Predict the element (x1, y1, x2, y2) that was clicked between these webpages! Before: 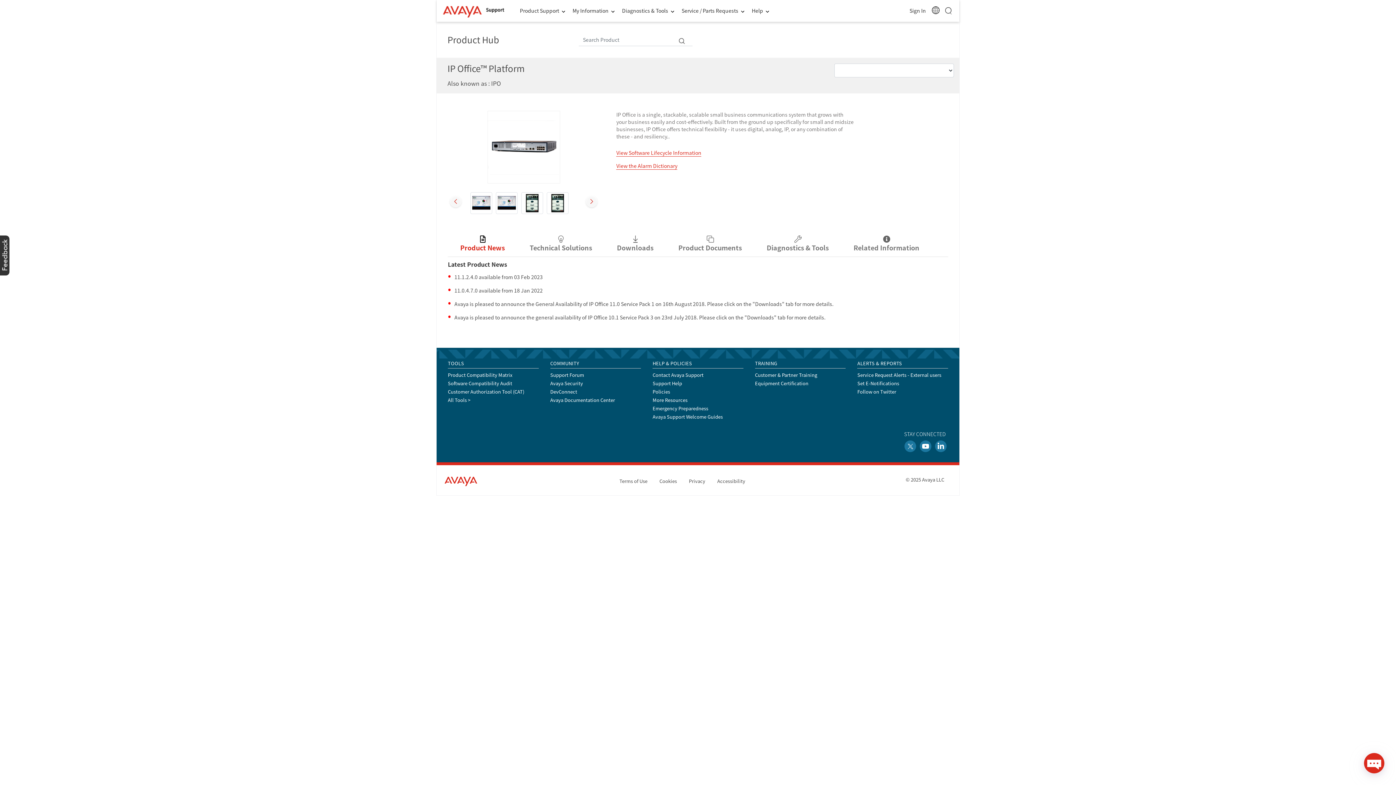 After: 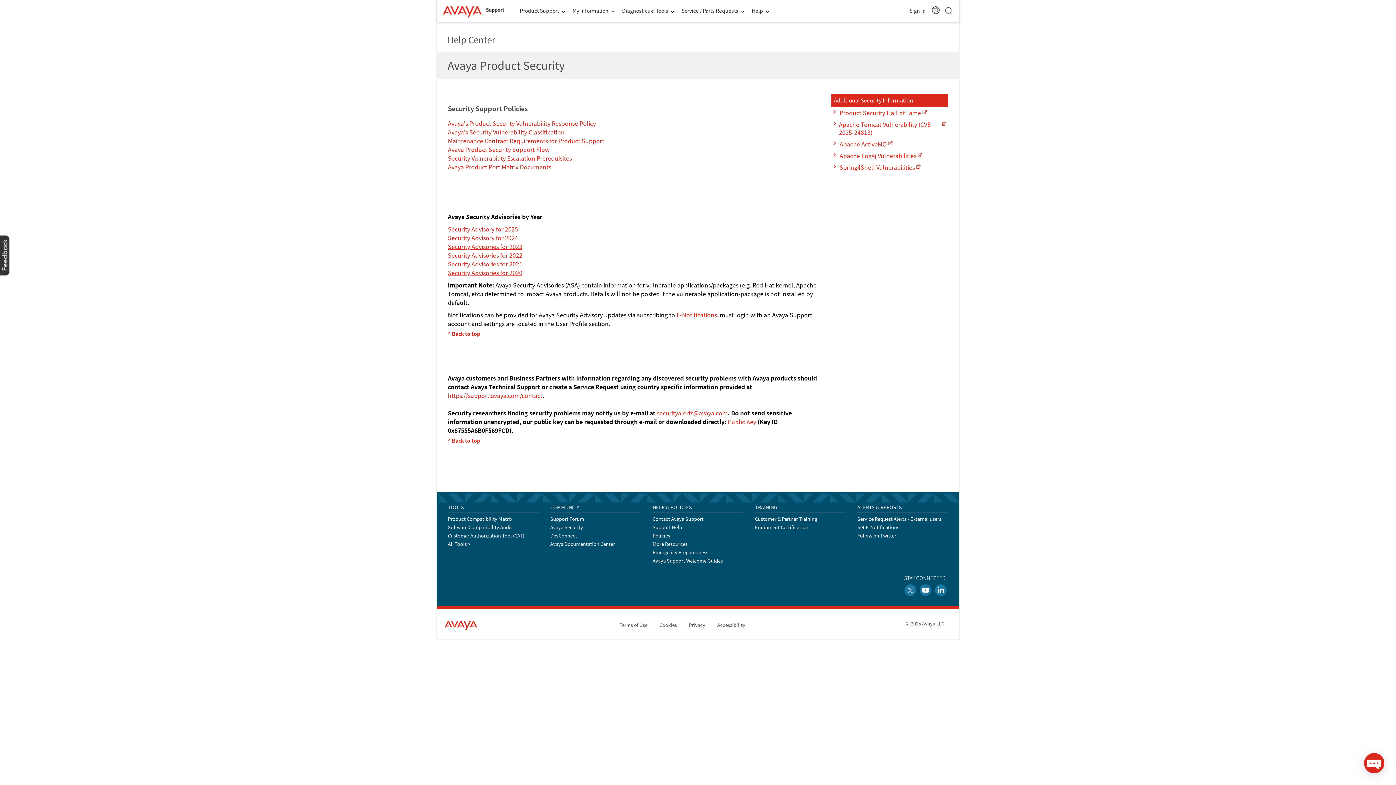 Action: bbox: (550, 373, 583, 380) label: Avaya Security